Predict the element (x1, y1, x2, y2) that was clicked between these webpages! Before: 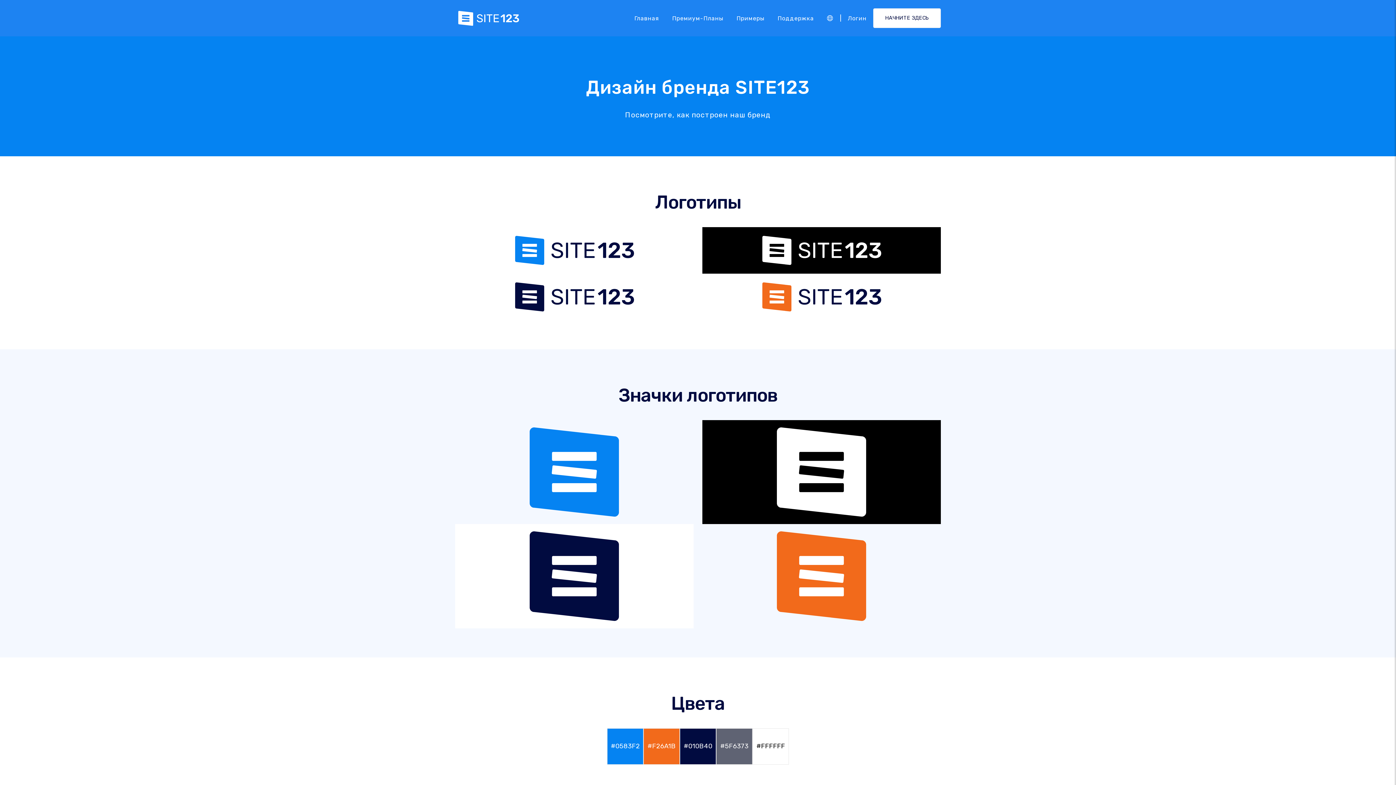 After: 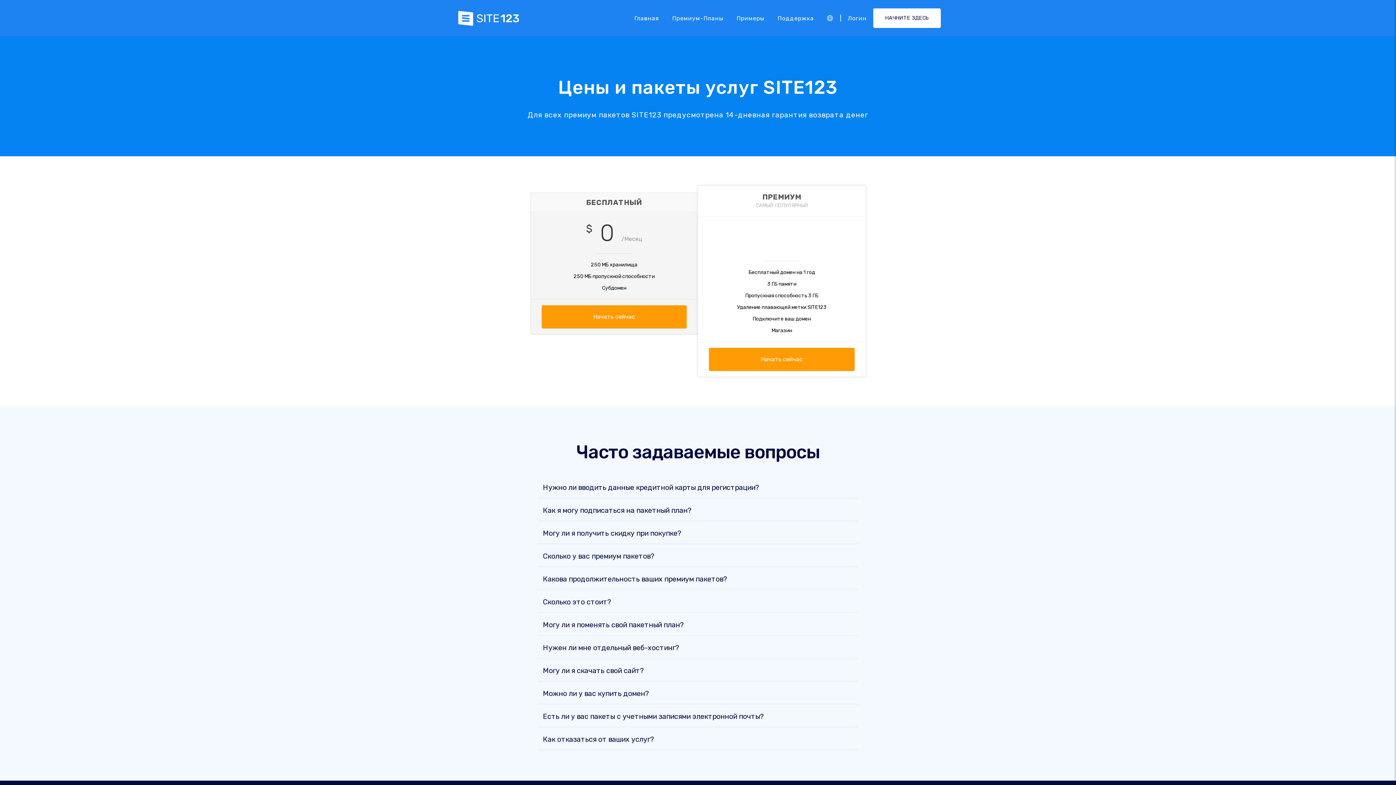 Action: label: Премиум-Планы bbox: (665, 11, 730, 25)